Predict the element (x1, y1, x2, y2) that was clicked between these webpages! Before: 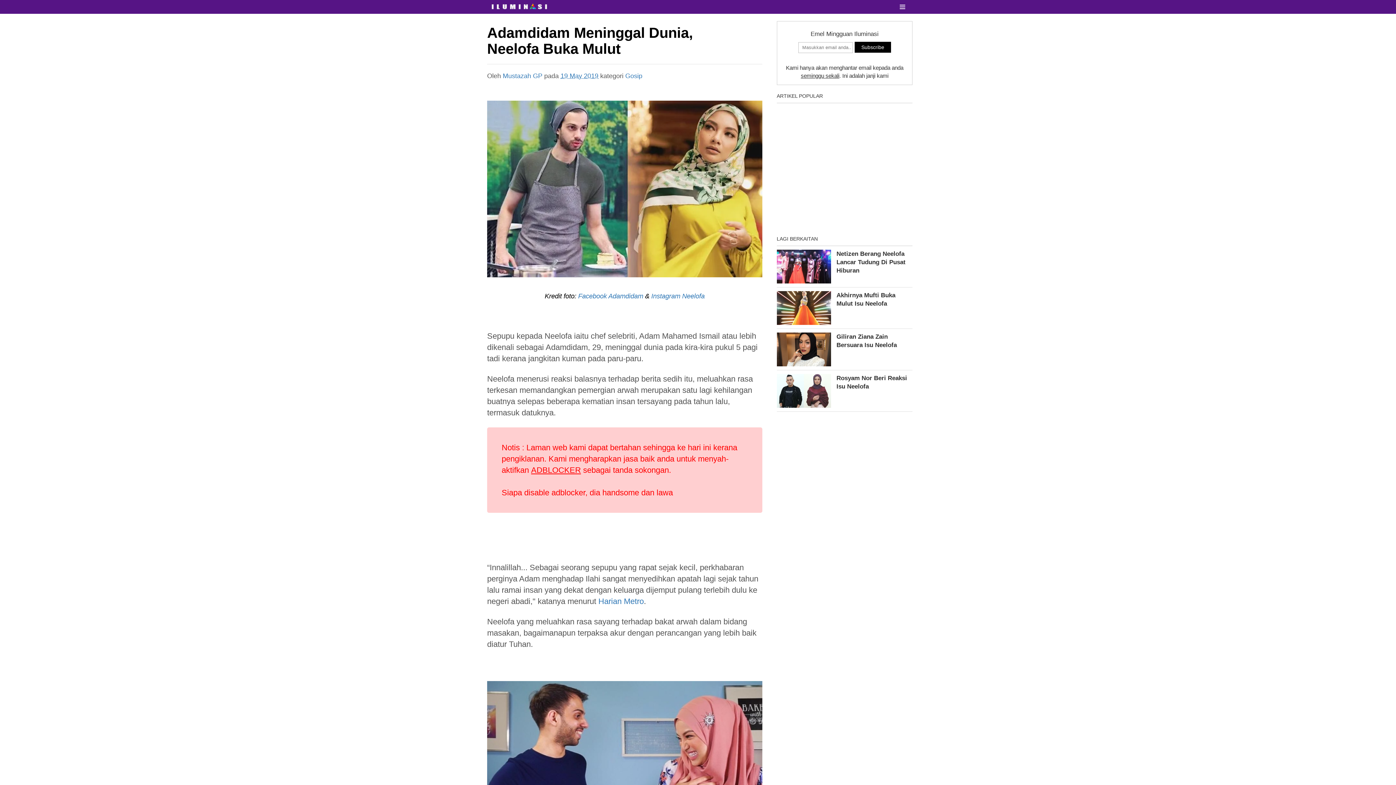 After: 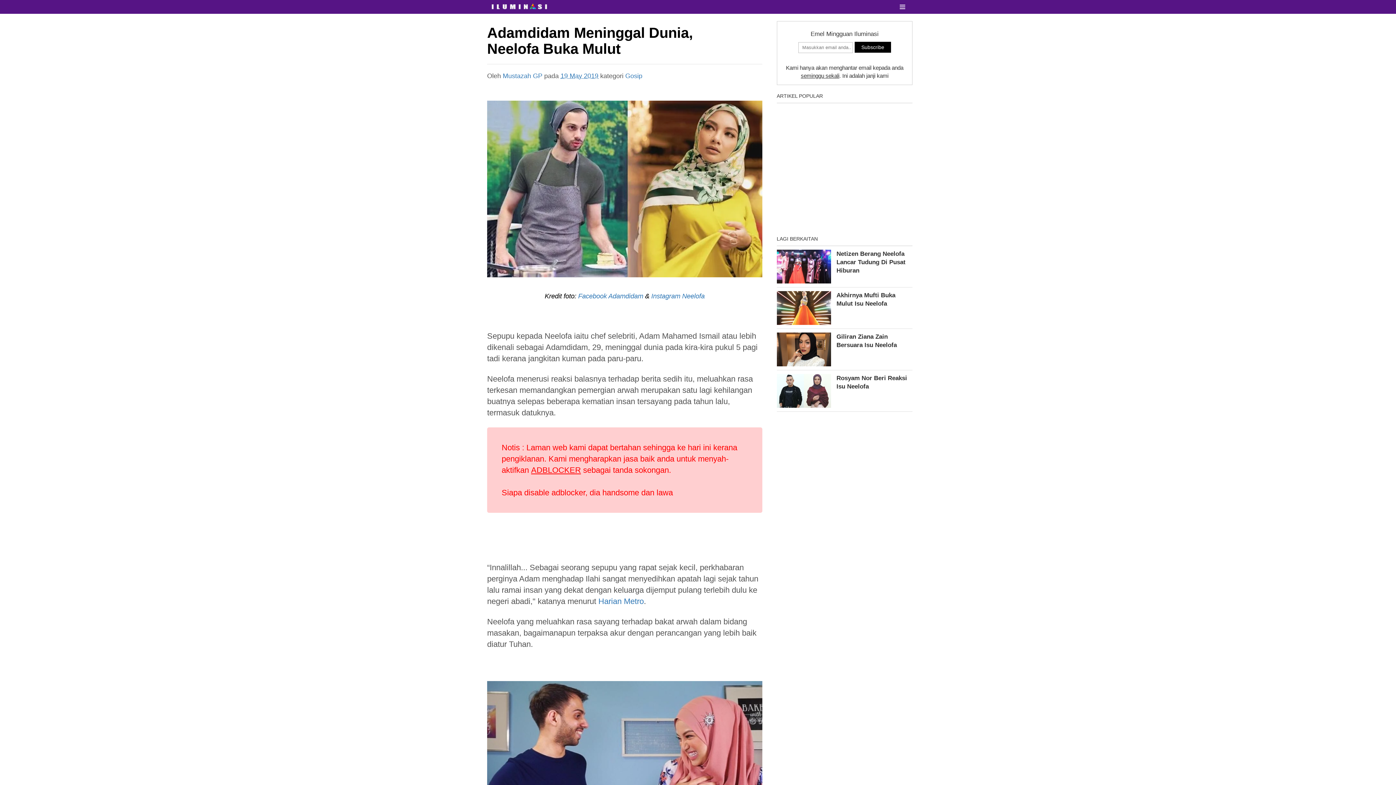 Action: bbox: (578, 292, 643, 300) label: Facebook Adamdidam